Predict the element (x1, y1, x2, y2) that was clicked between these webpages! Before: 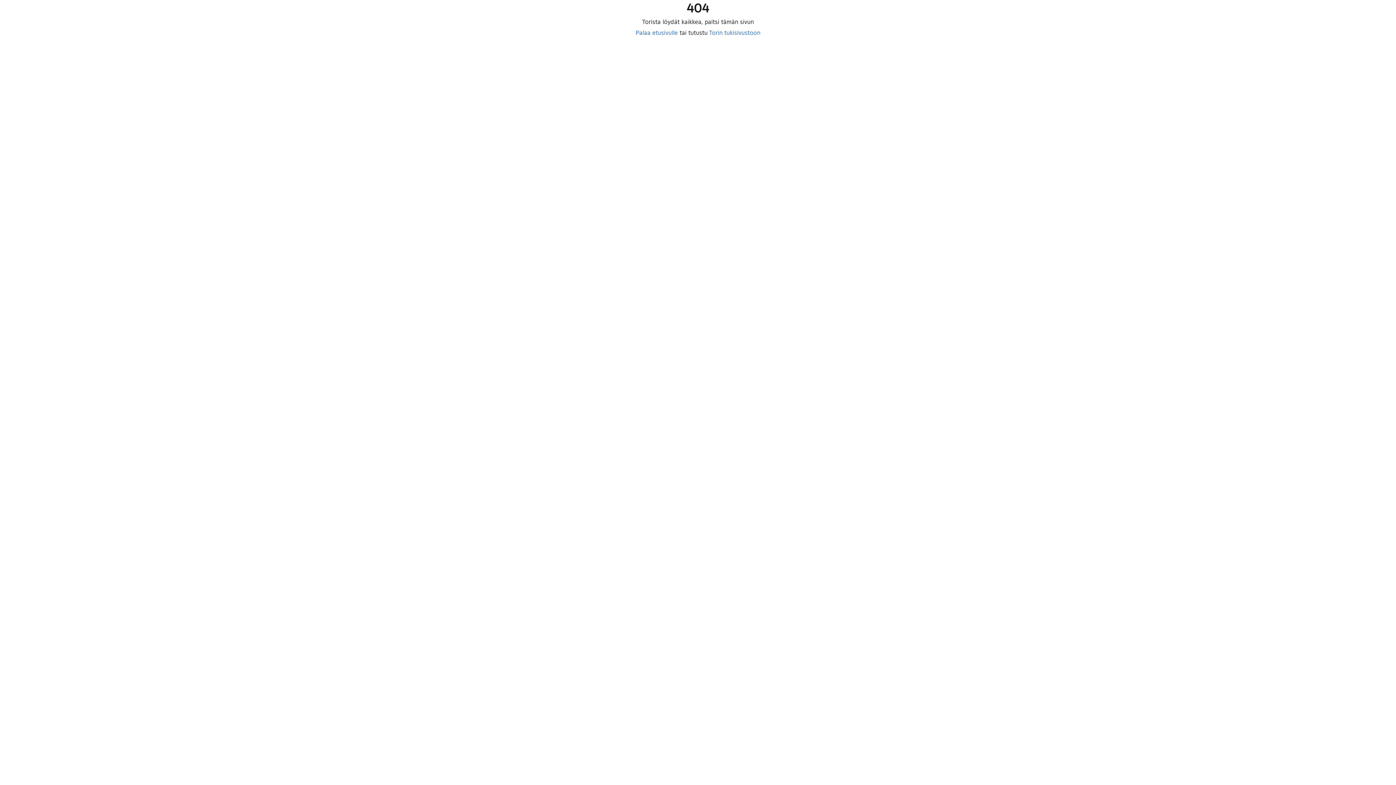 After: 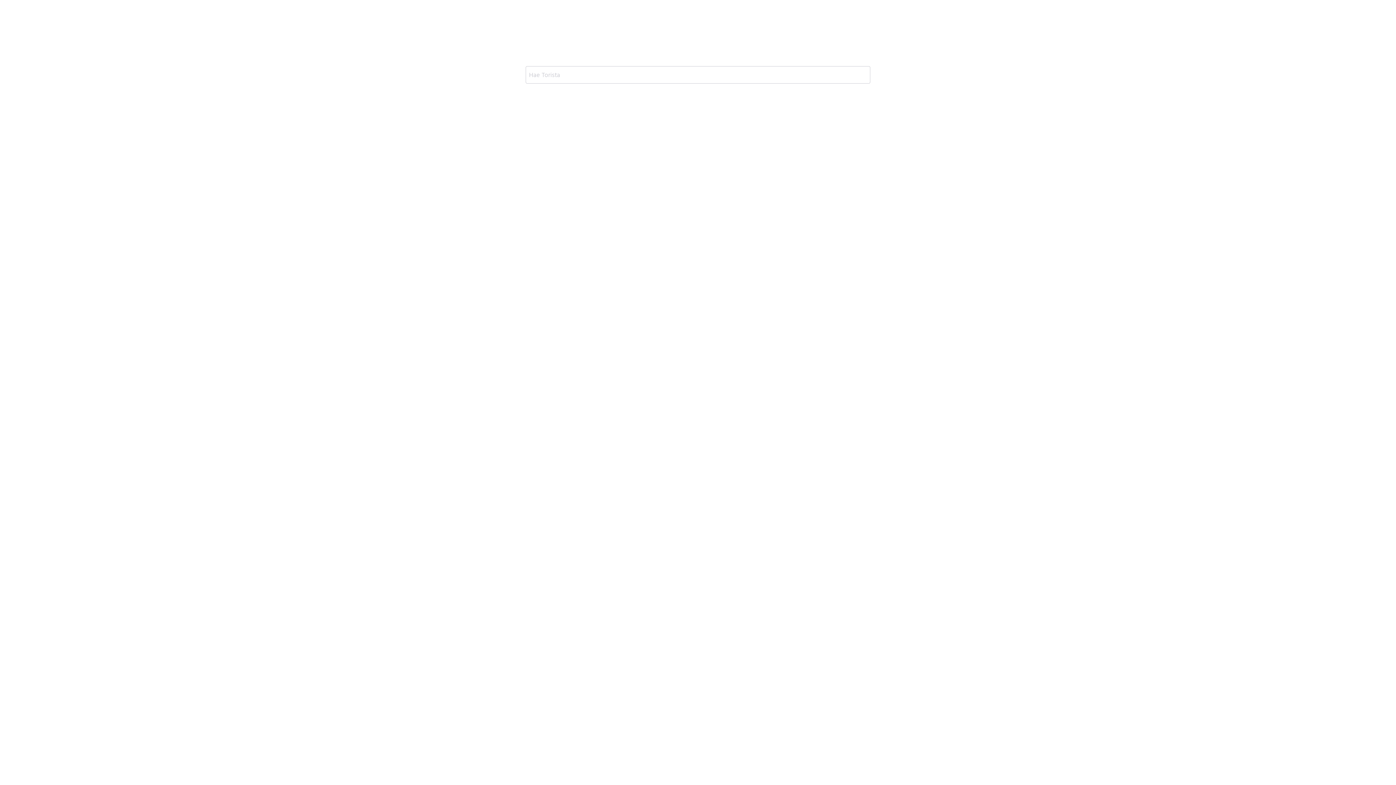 Action: label: Palaa etusivulle bbox: (635, 29, 678, 36)